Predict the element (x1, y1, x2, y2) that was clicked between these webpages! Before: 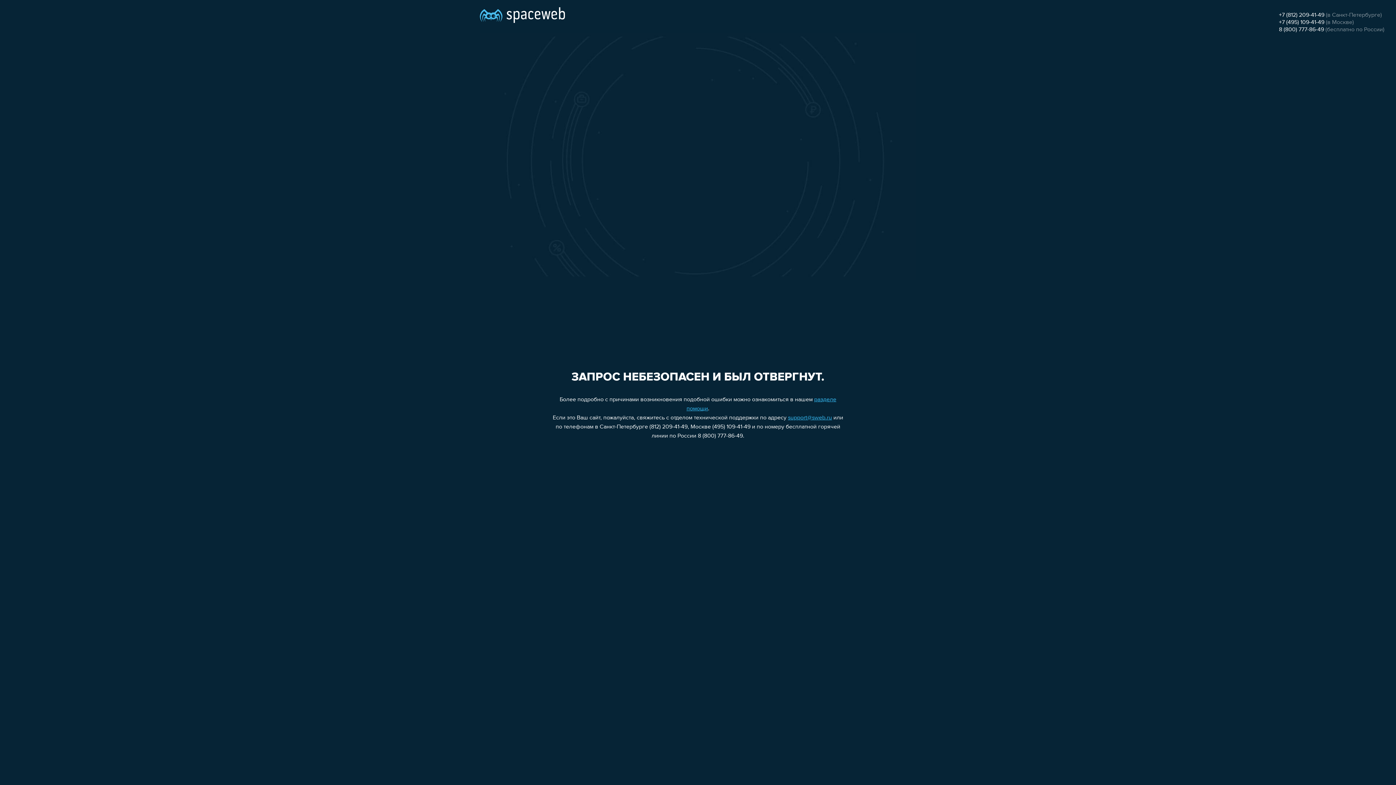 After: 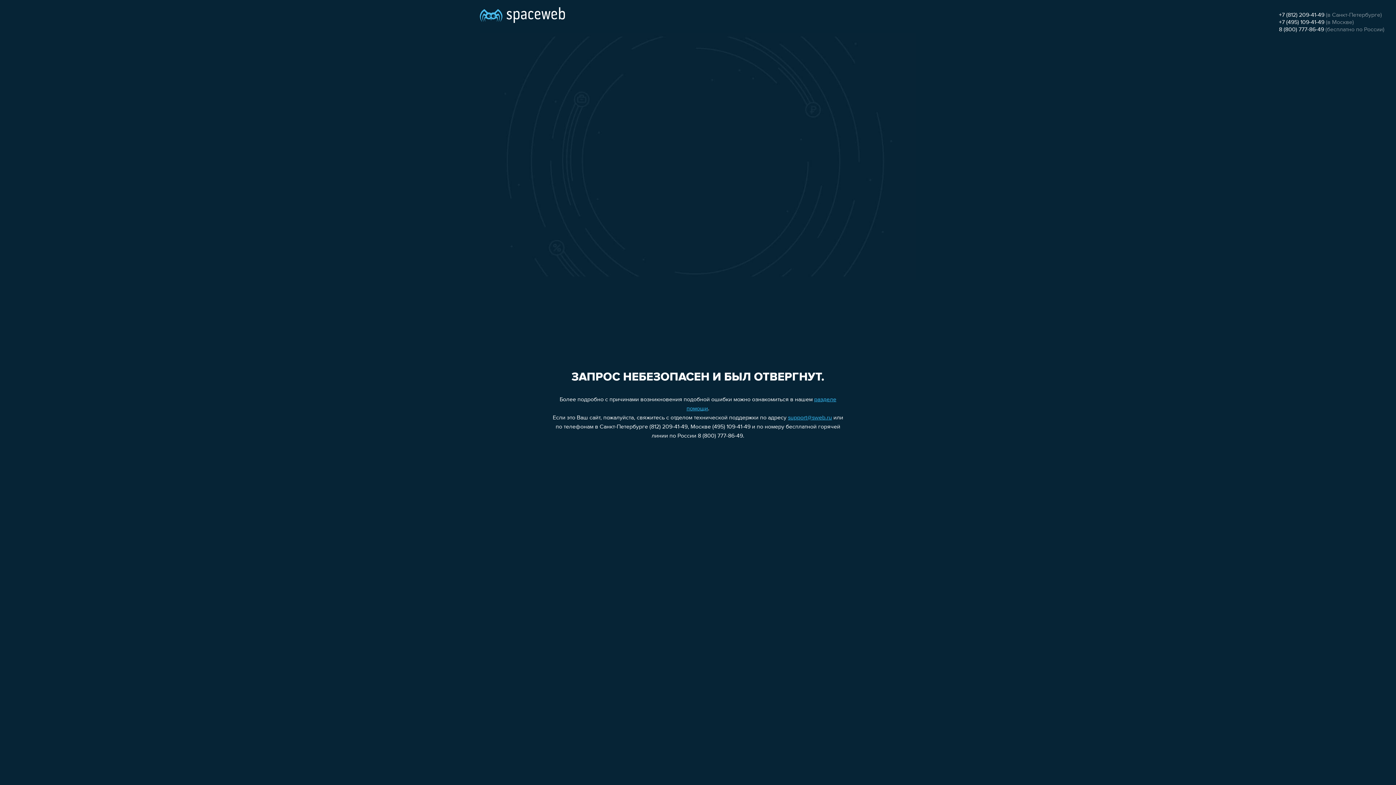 Action: label: +7 (812) 209-41-49 bbox: (1279, 12, 1324, 18)